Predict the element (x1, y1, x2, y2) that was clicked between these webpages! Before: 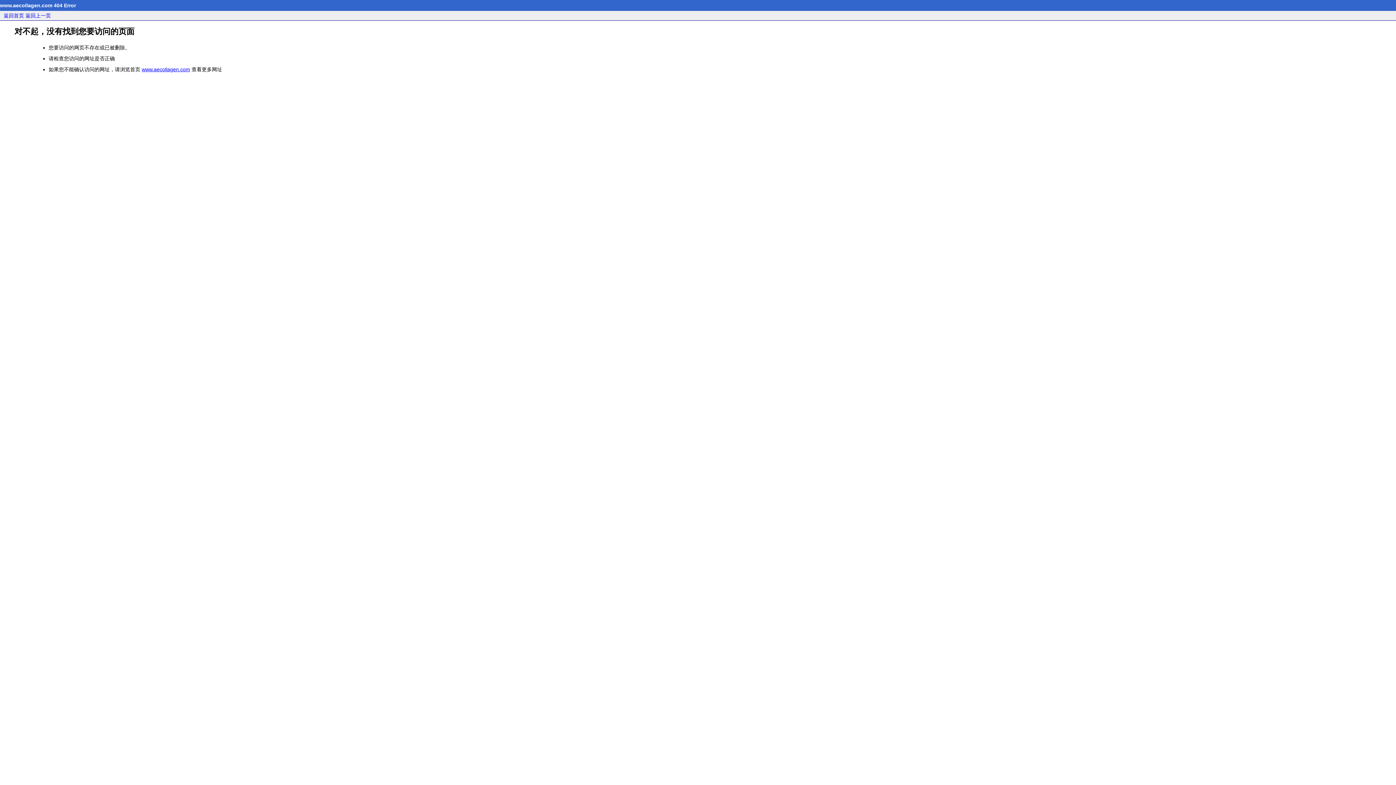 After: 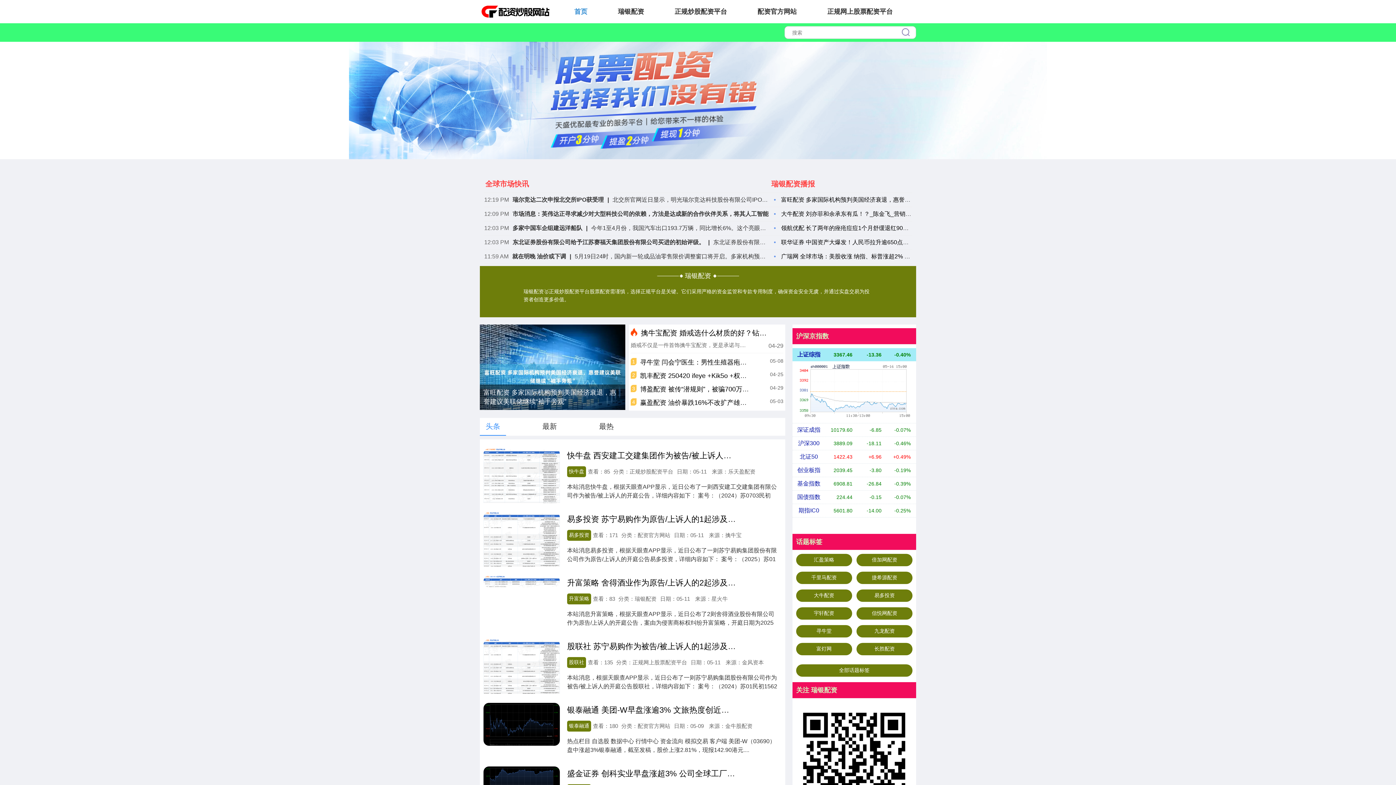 Action: bbox: (141, 66, 190, 72) label: www.aecollagen.com